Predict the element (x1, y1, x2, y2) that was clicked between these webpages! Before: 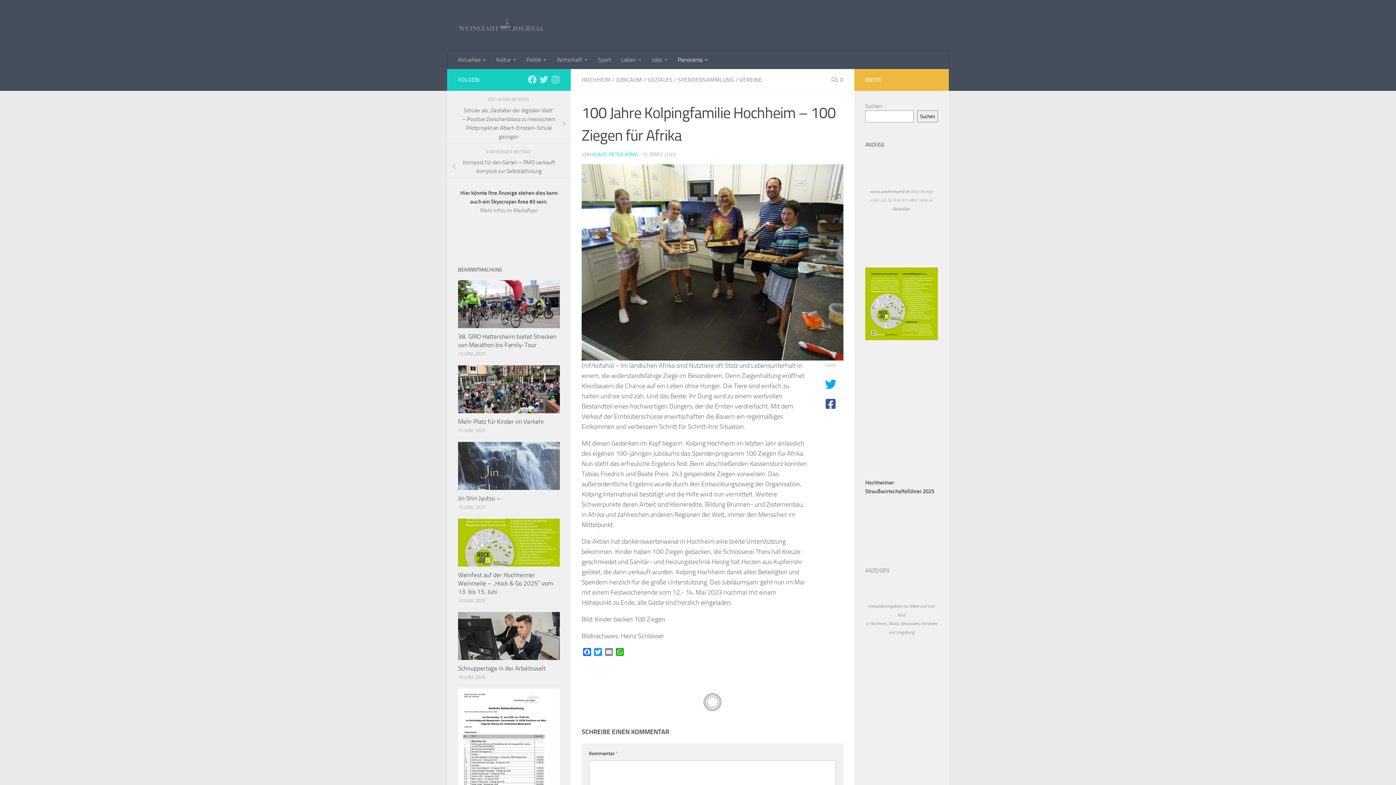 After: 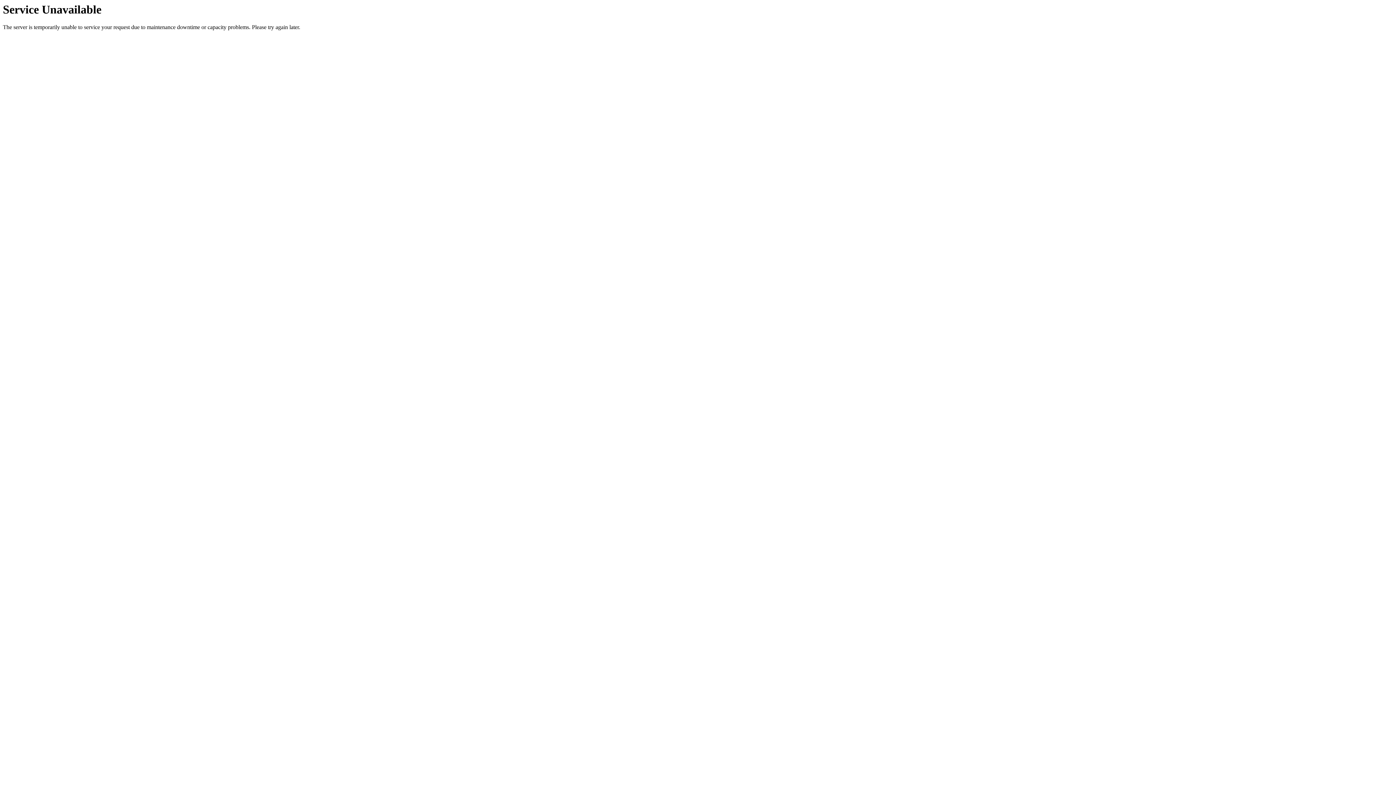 Action: bbox: (521, 50, 552, 69) label: Politik